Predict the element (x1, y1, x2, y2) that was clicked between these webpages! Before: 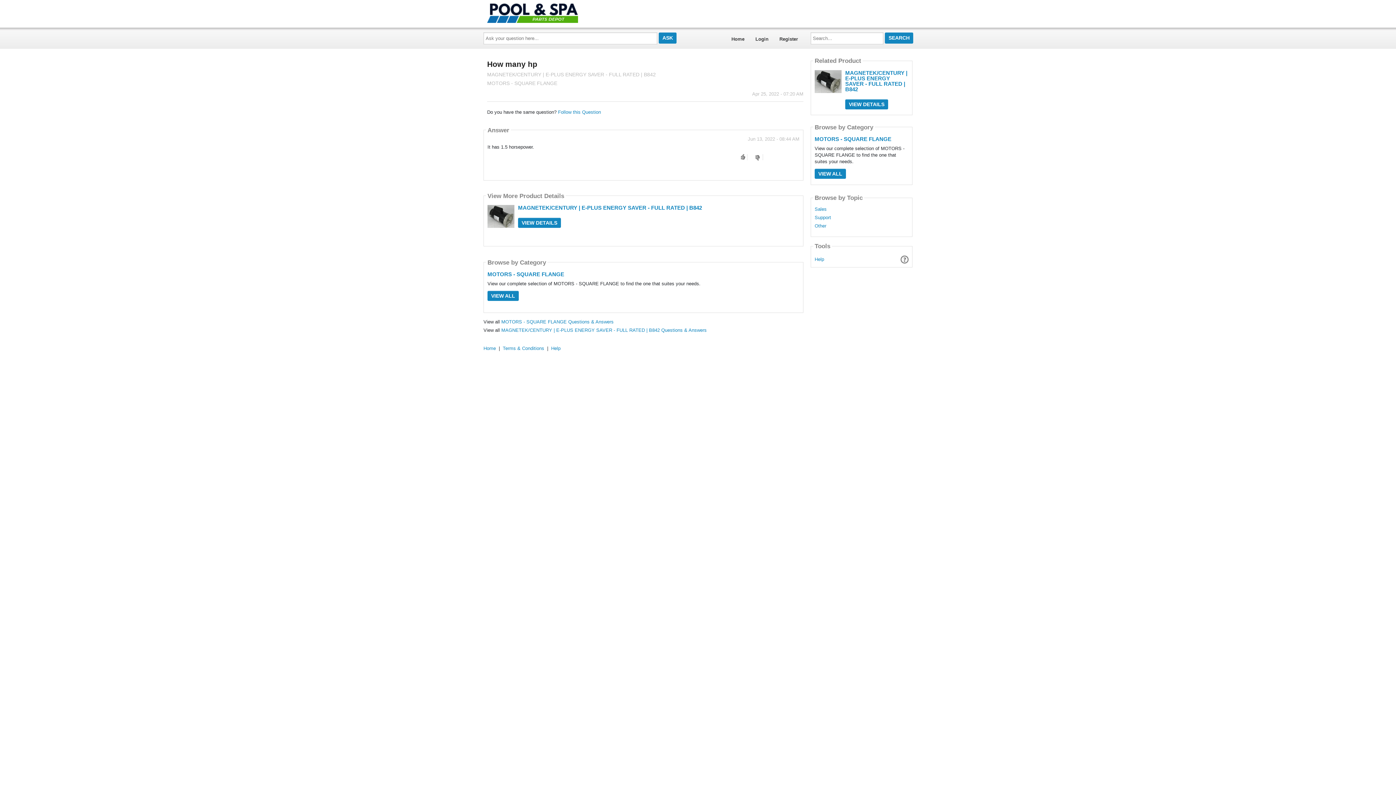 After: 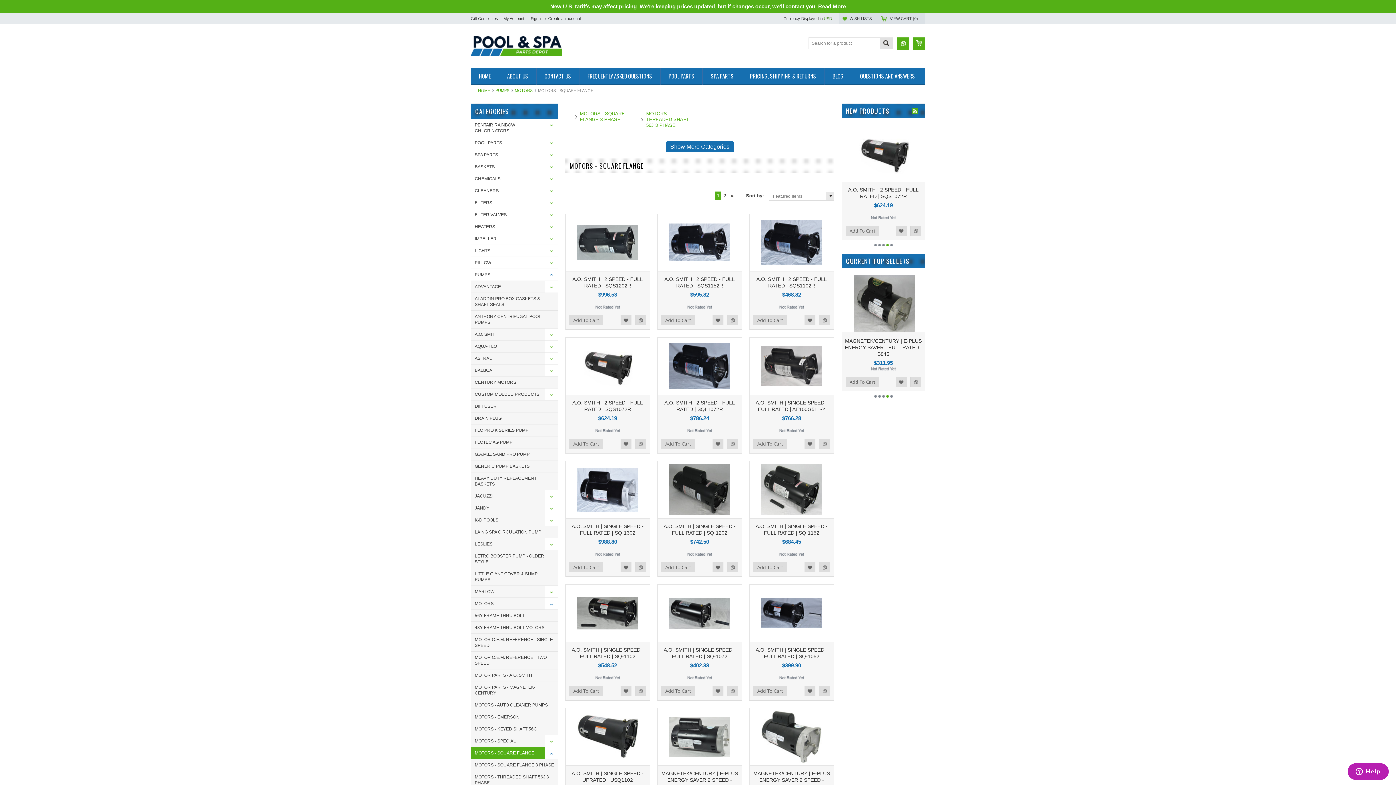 Action: bbox: (814, 136, 891, 142) label: MOTORS - SQUARE FLANGE